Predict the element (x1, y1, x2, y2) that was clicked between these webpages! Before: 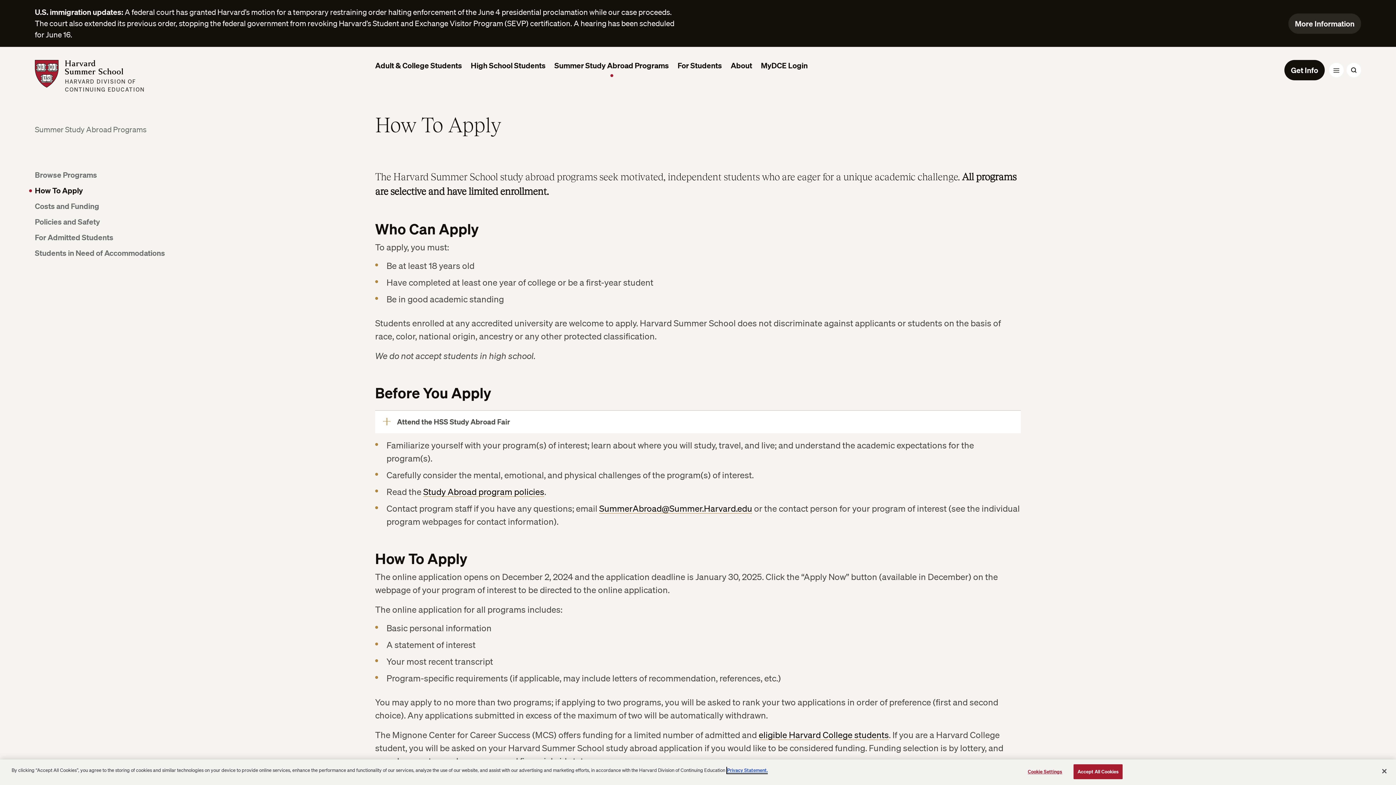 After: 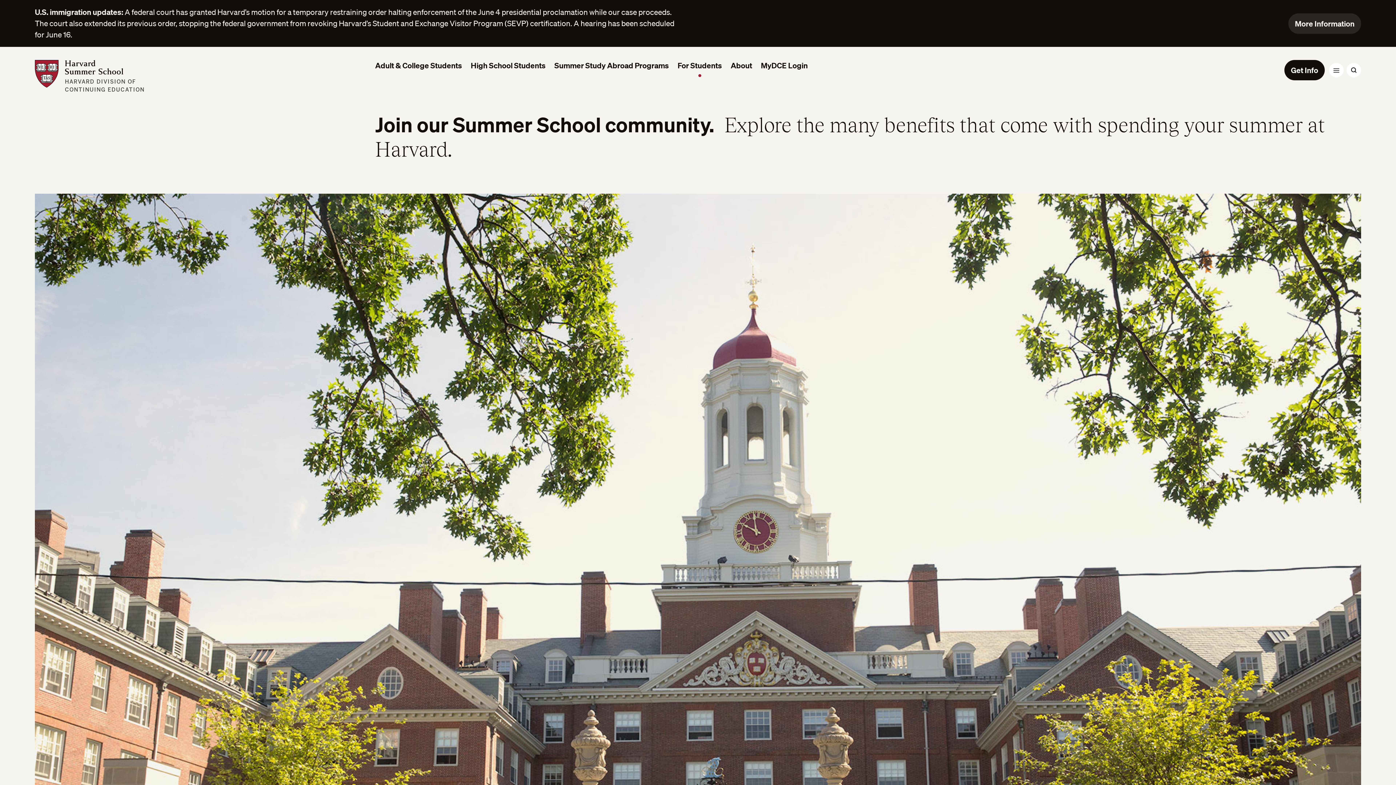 Action: label: For Students bbox: (673, 60, 726, 75)